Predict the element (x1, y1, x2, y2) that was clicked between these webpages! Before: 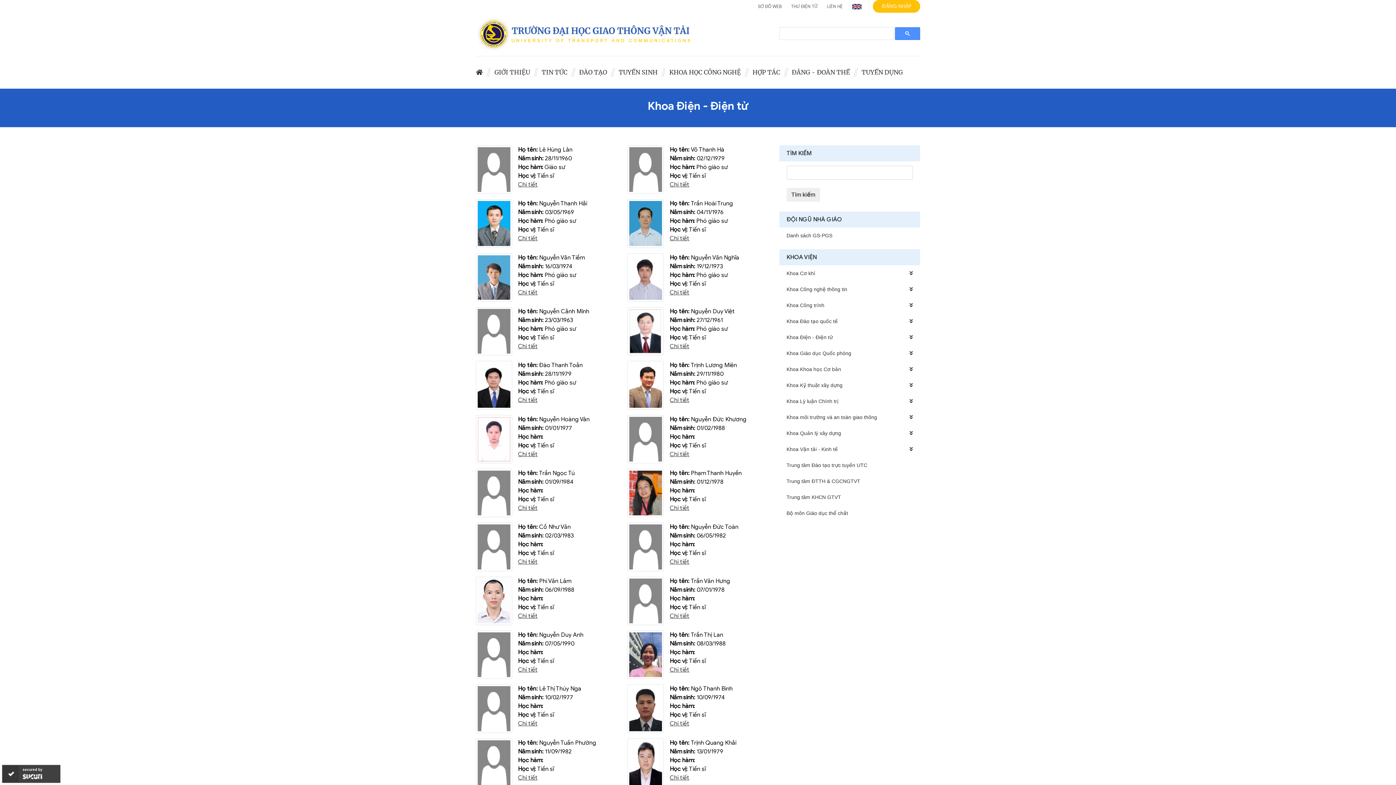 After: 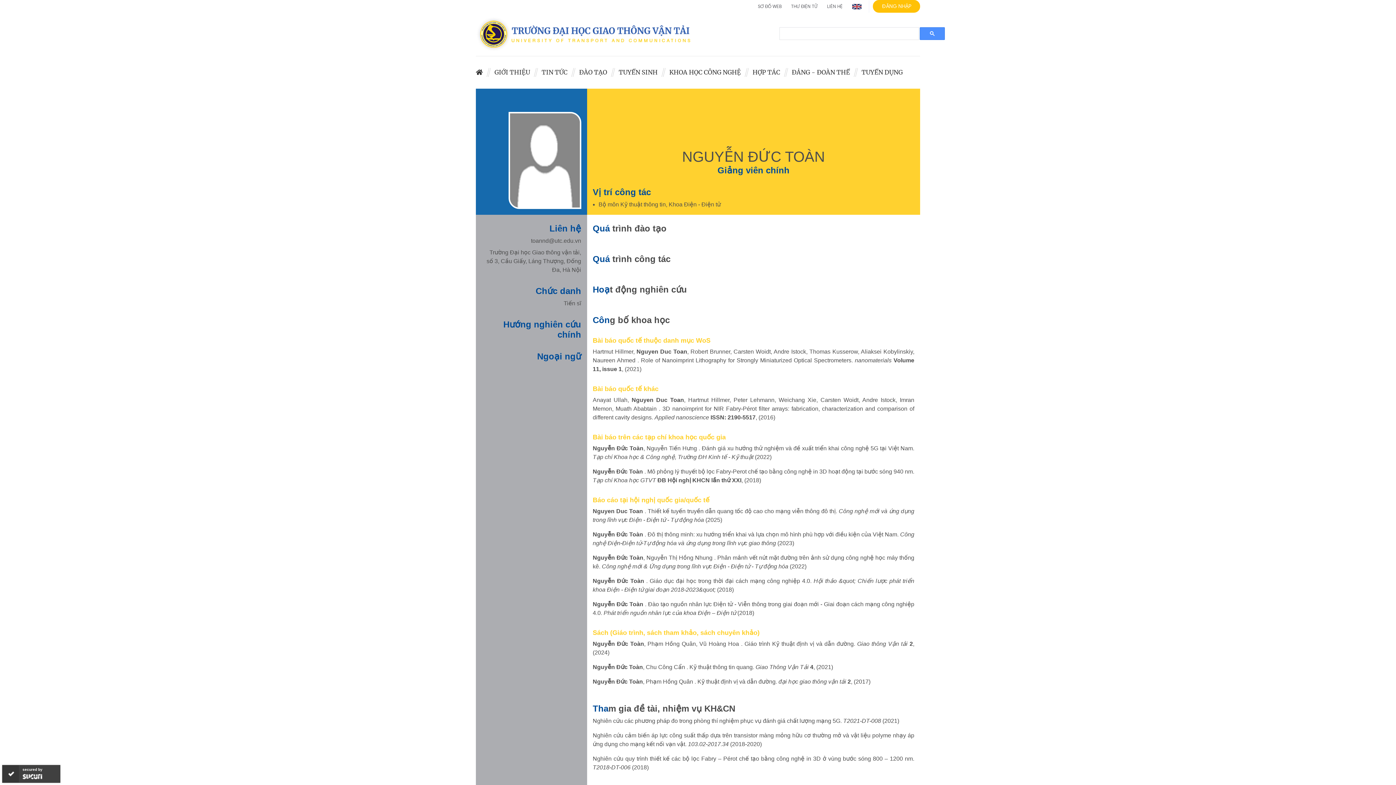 Action: label: Chi tiết bbox: (669, 558, 689, 565)